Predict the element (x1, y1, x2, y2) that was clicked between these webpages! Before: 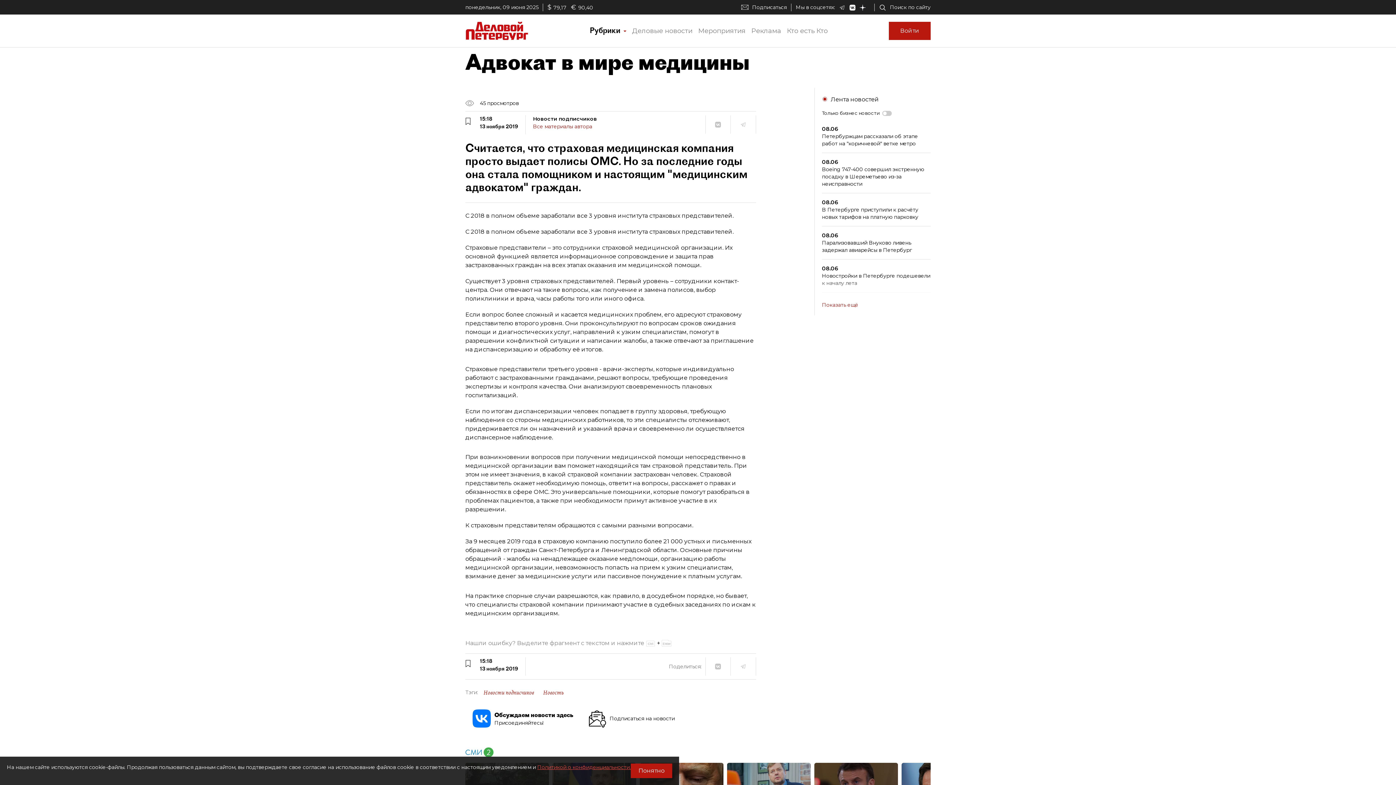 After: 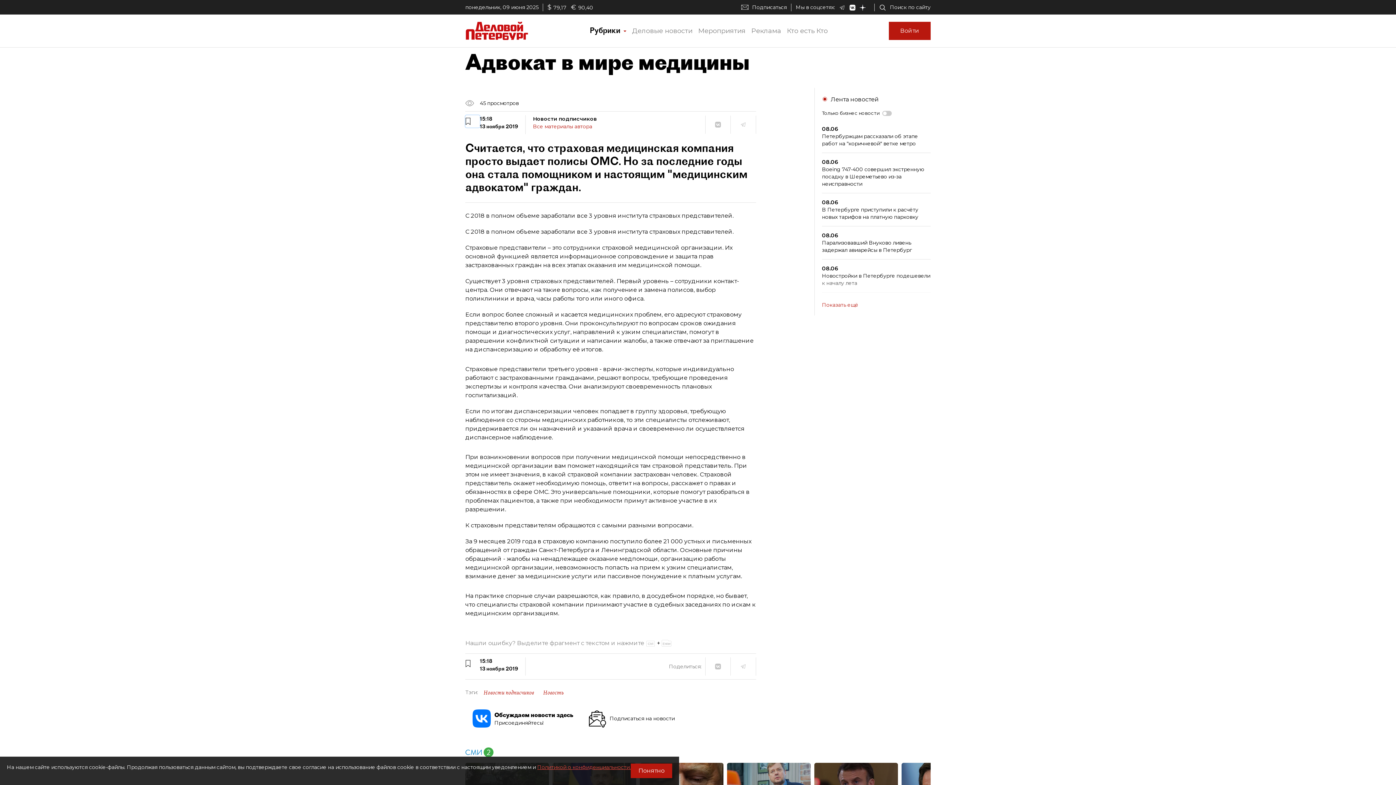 Action: bbox: (465, 115, 480, 127)